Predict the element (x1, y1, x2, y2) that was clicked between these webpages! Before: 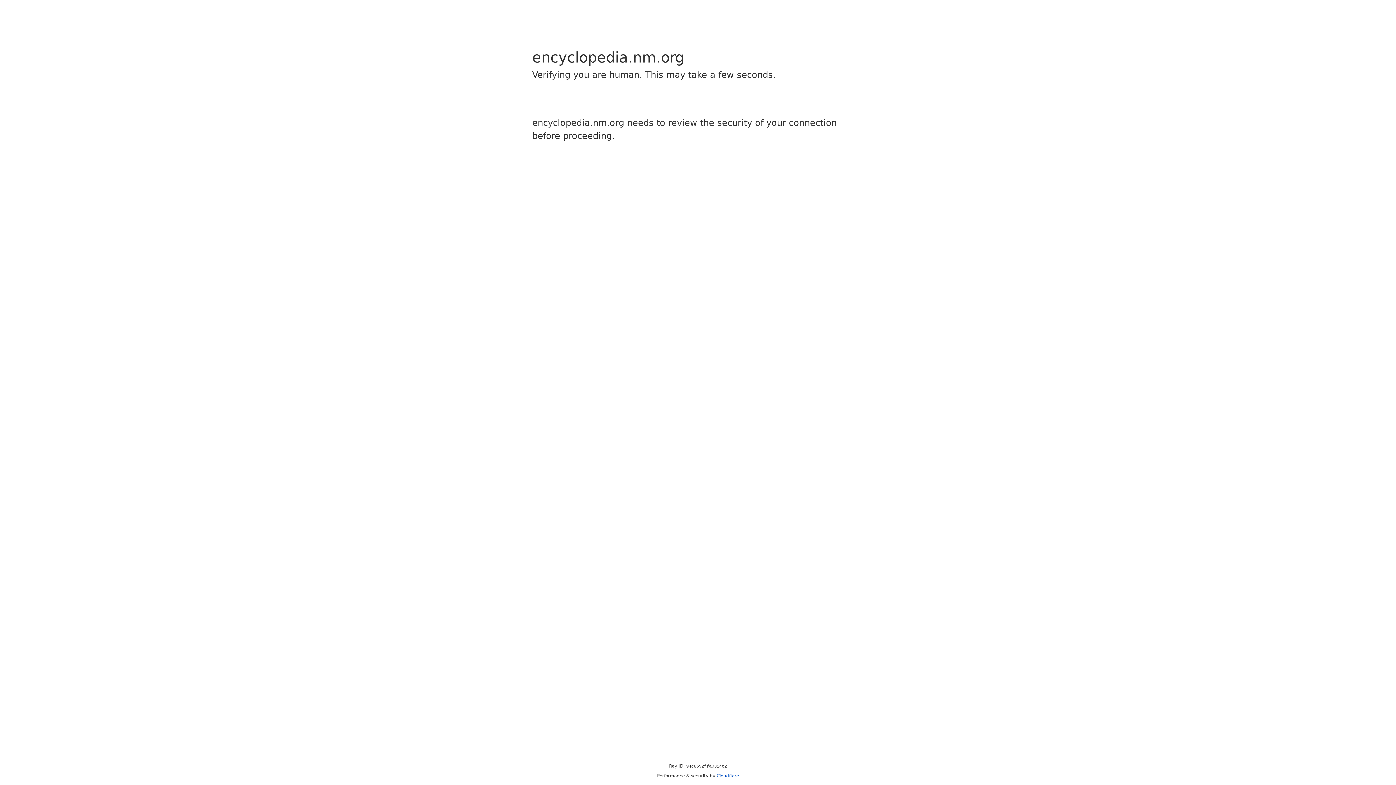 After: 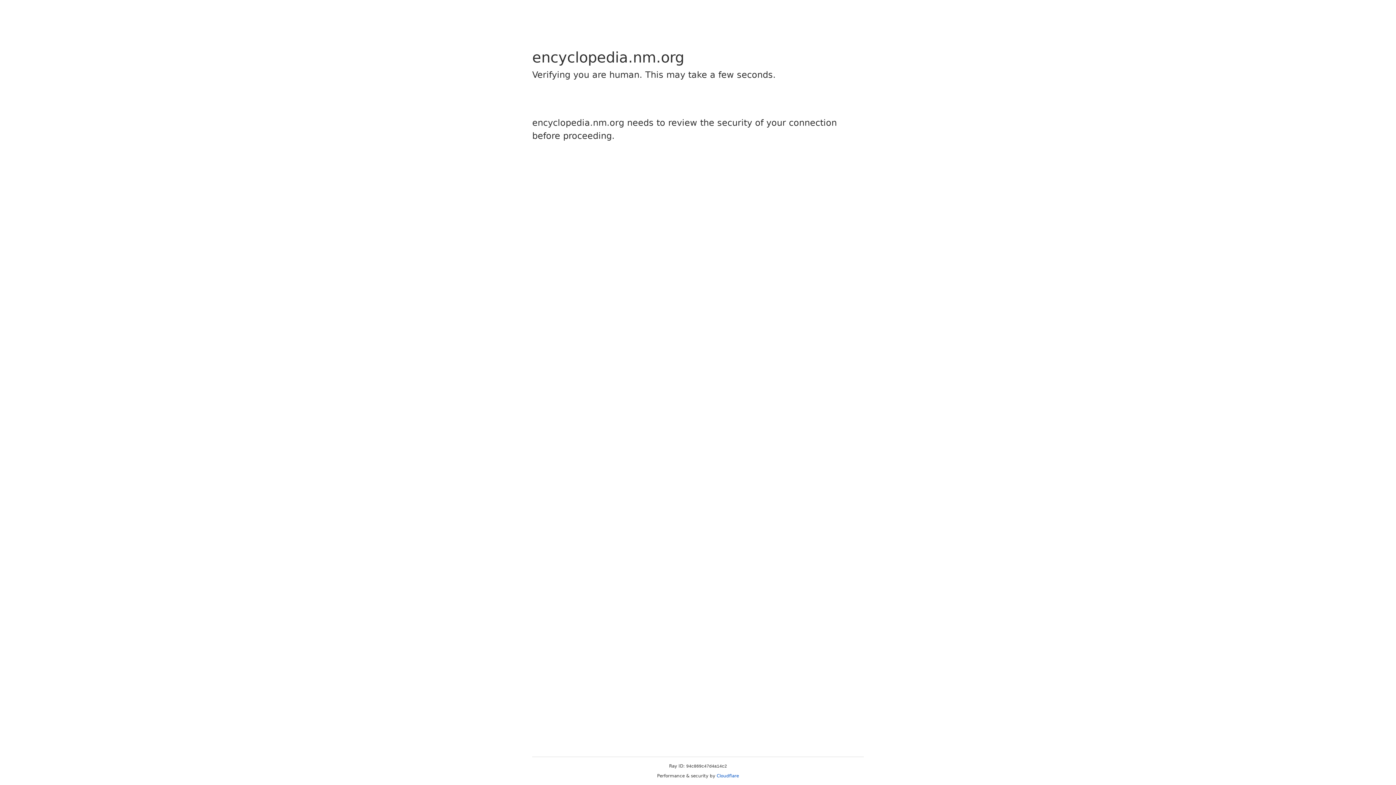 Action: label: Cloudflare bbox: (716, 773, 739, 778)